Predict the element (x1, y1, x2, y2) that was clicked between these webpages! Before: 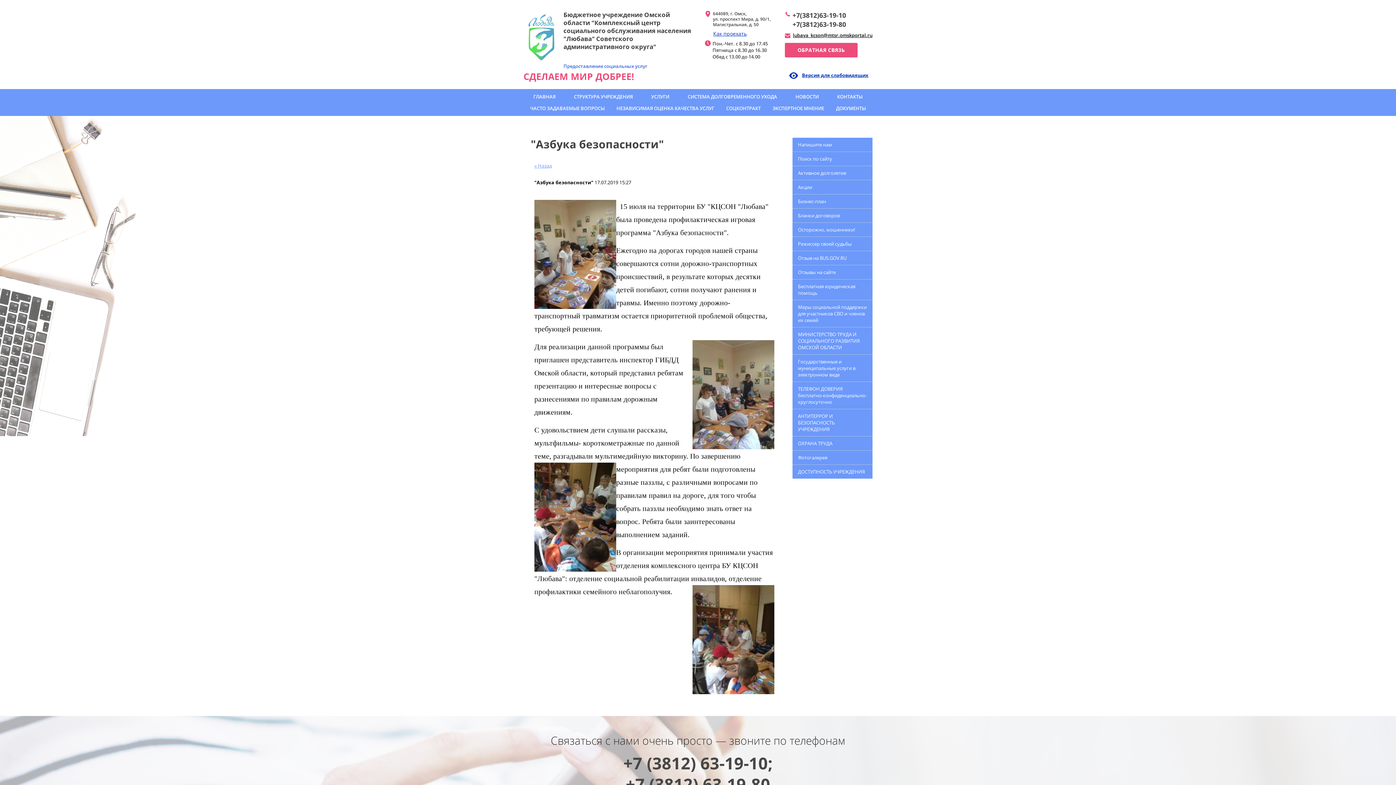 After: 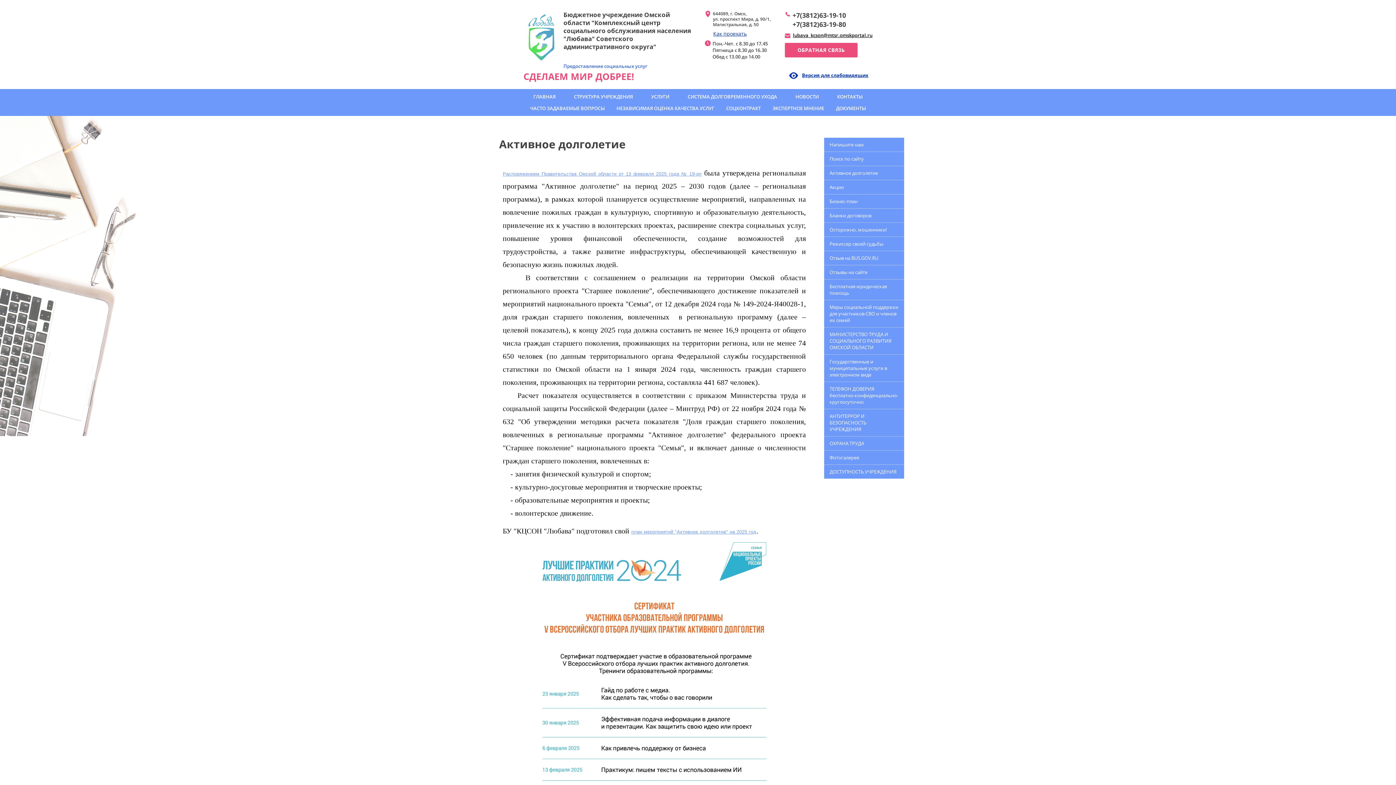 Action: bbox: (792, 166, 872, 180) label: Активное долголетие